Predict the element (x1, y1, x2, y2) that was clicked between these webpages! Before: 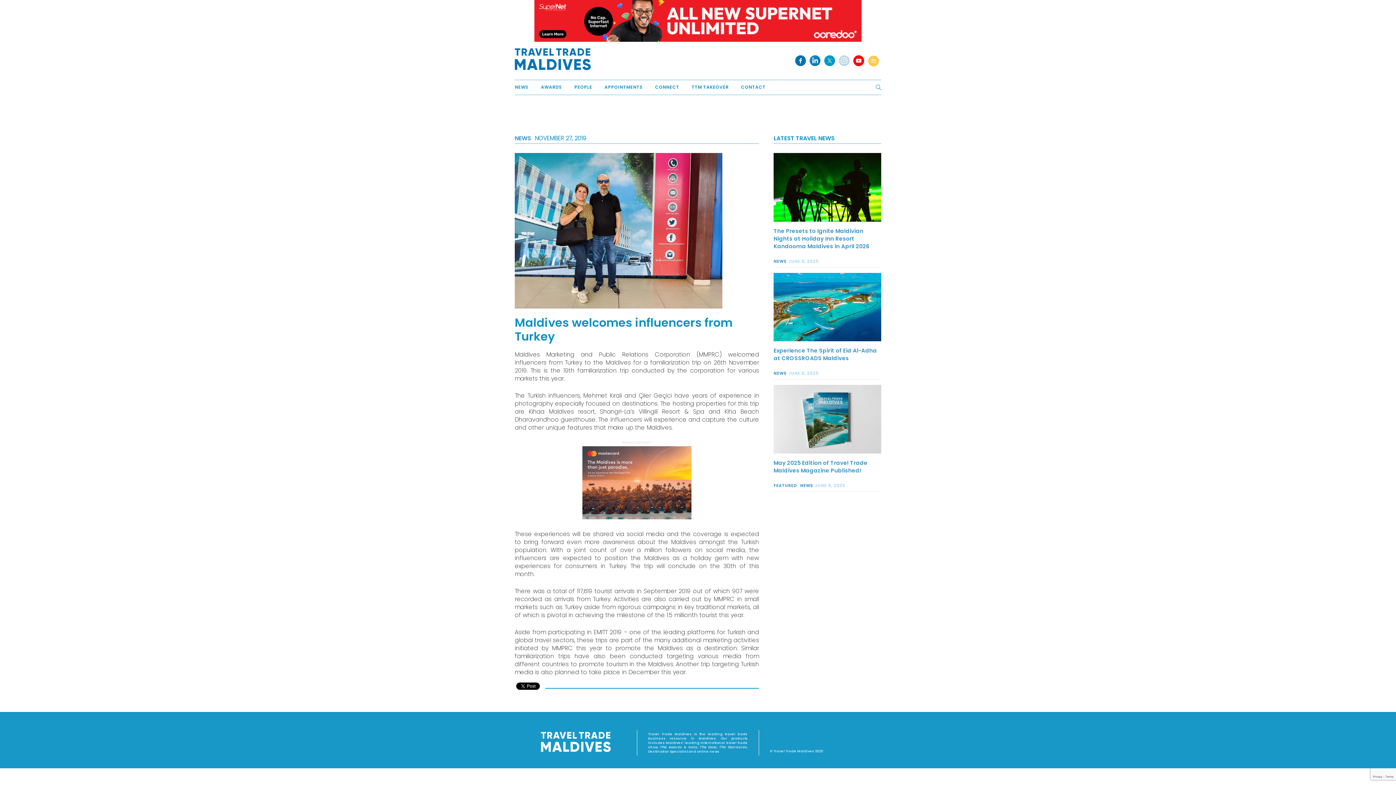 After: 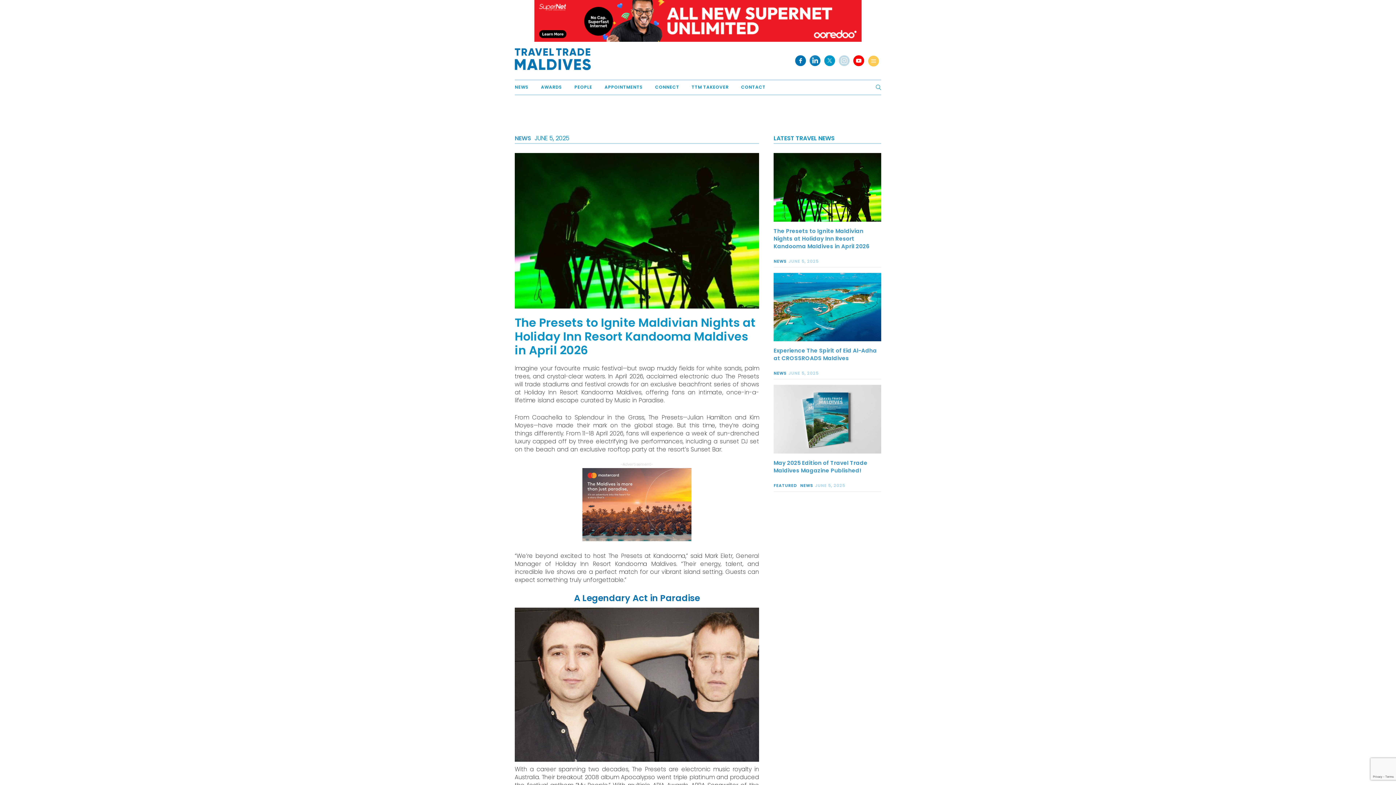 Action: label: The Presets to Ignite Maldivian Nights at Holiday Inn Resort Kandooma Maldives in April 2026 bbox: (773, 227, 881, 250)